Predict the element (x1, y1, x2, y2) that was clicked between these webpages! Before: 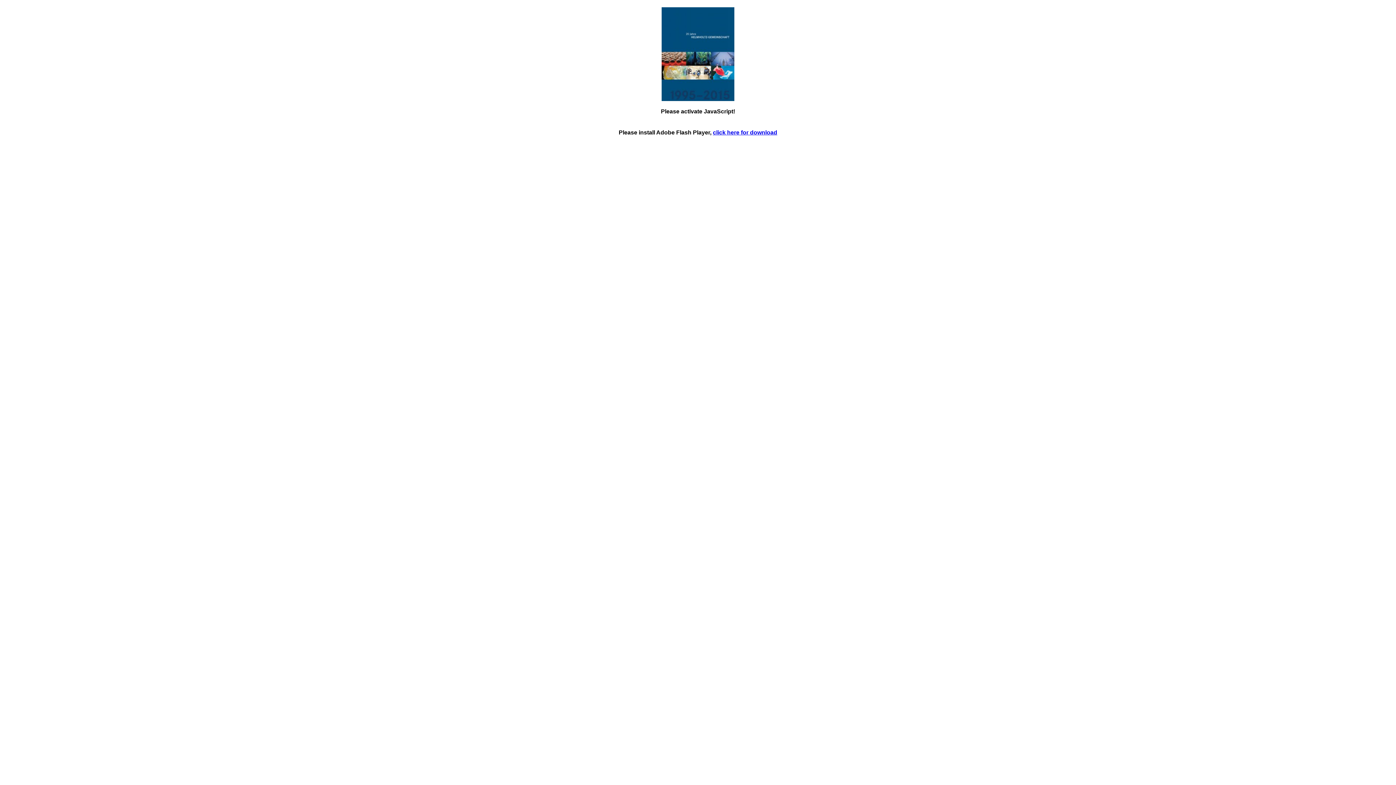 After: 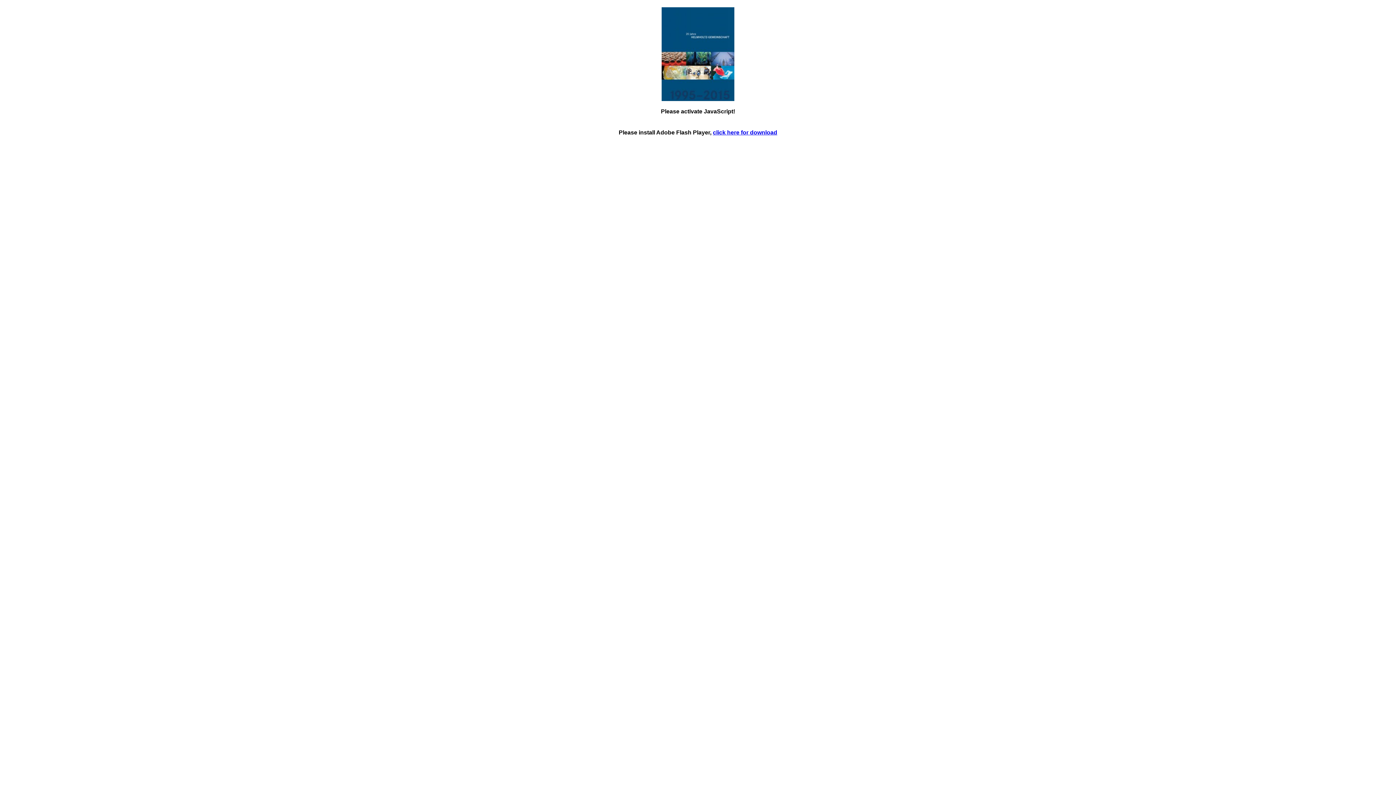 Action: bbox: (713, 129, 777, 135) label: click here for download